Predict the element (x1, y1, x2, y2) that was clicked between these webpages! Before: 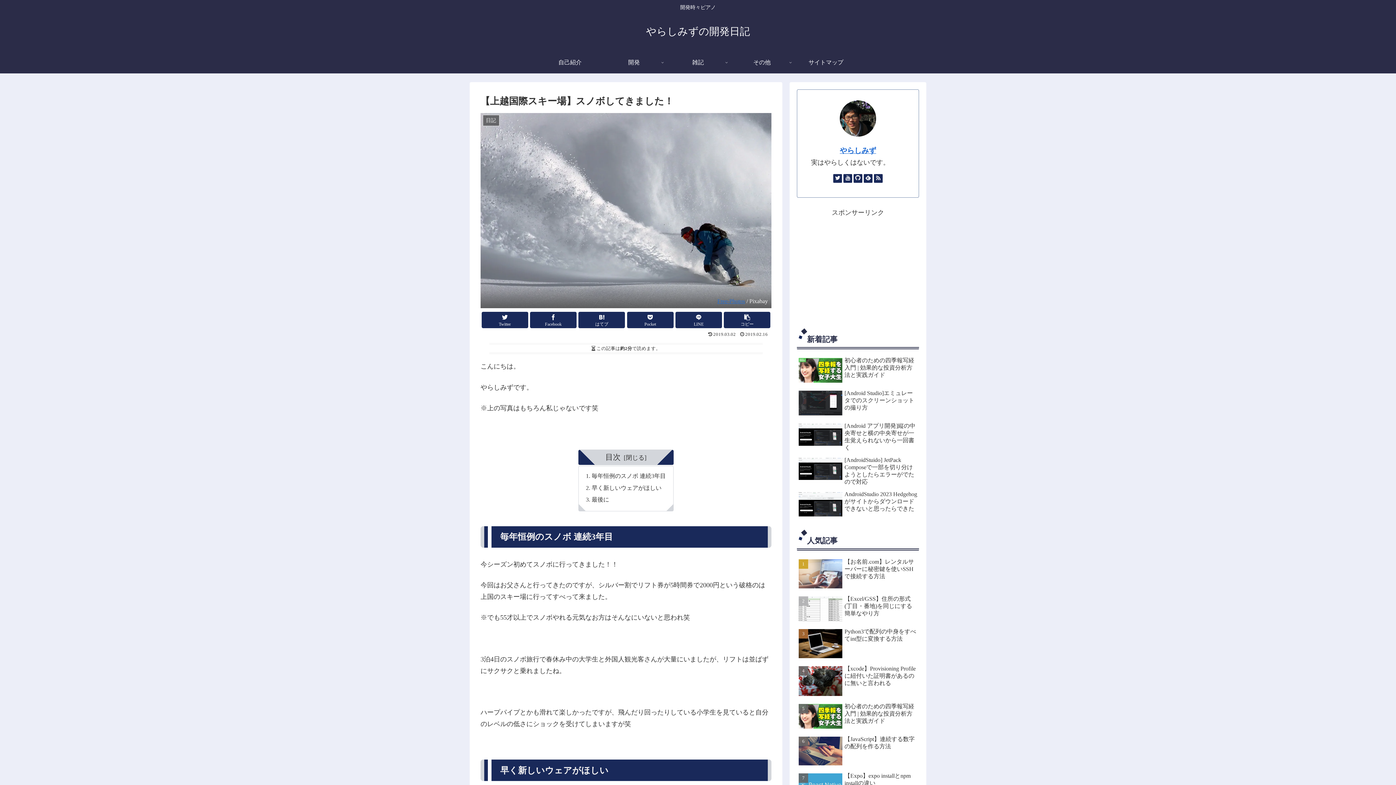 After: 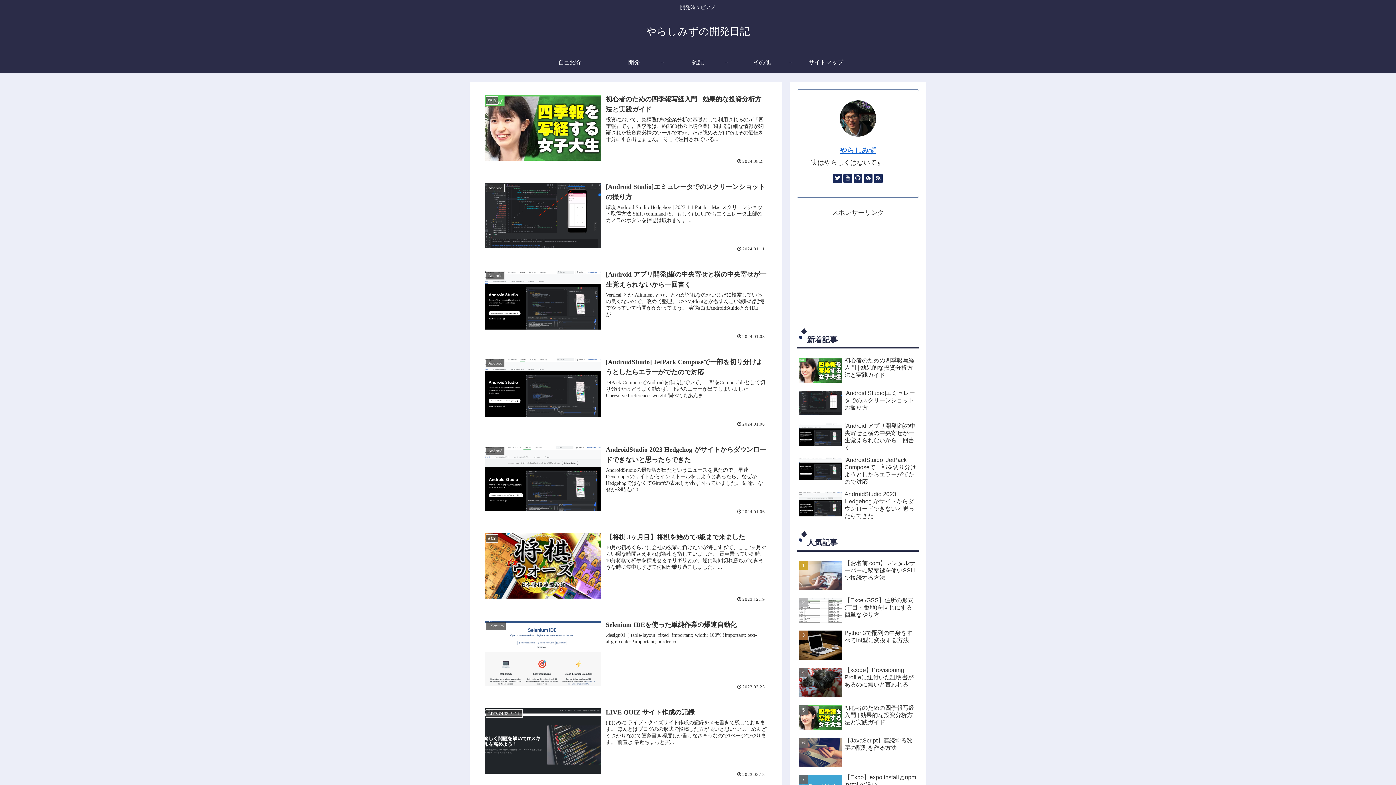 Action: label: やらしみずの開発日記 bbox: (639, 29, 756, 36)